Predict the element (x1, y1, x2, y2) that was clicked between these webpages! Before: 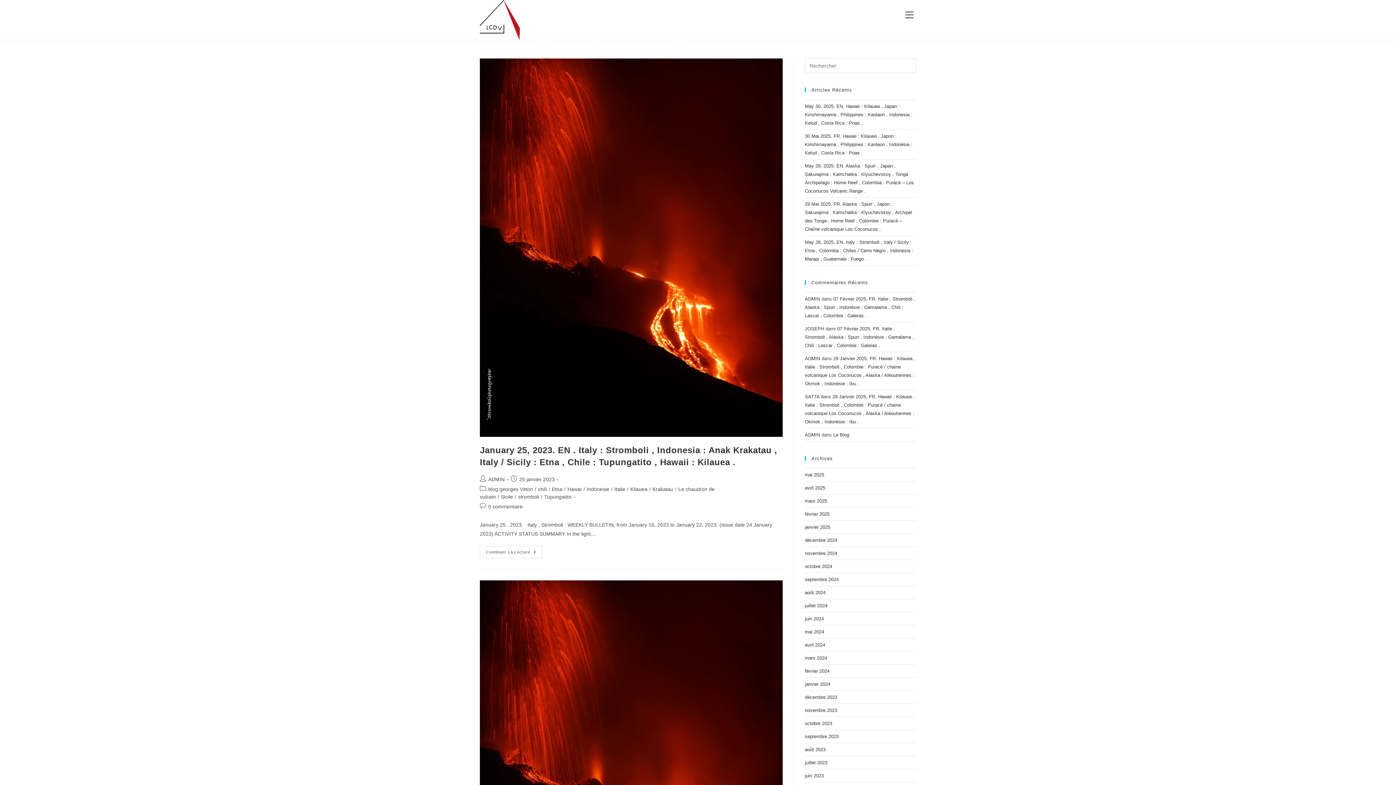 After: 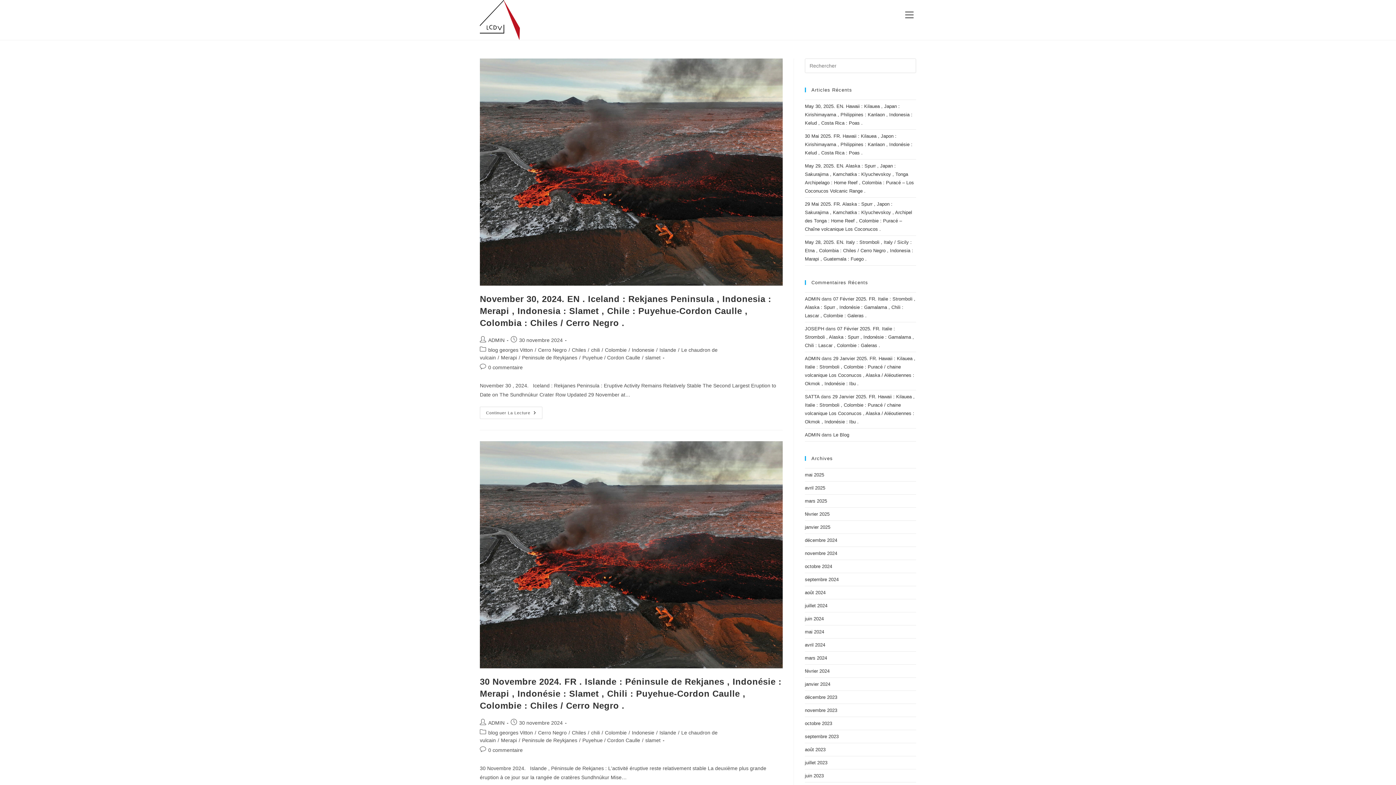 Action: bbox: (805, 550, 837, 556) label: novembre 2024